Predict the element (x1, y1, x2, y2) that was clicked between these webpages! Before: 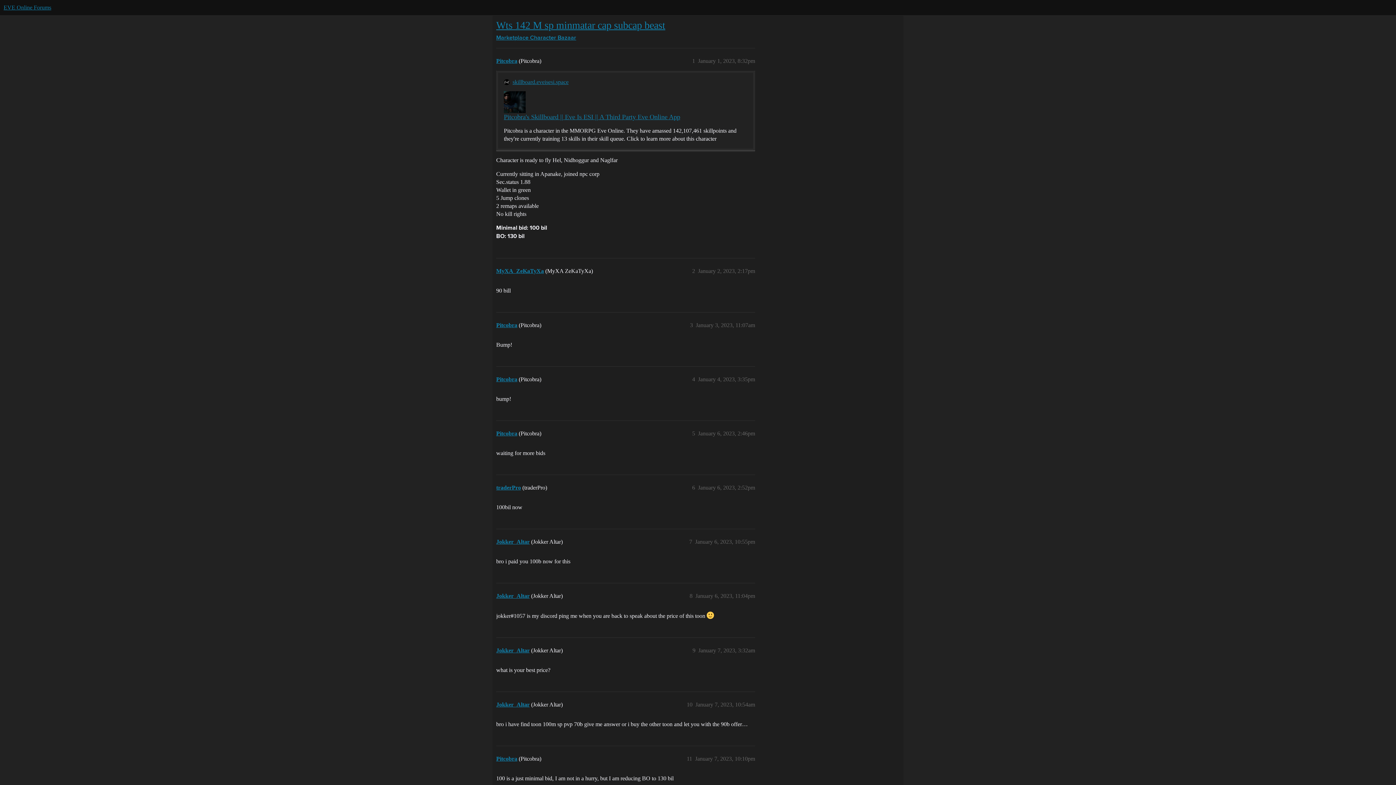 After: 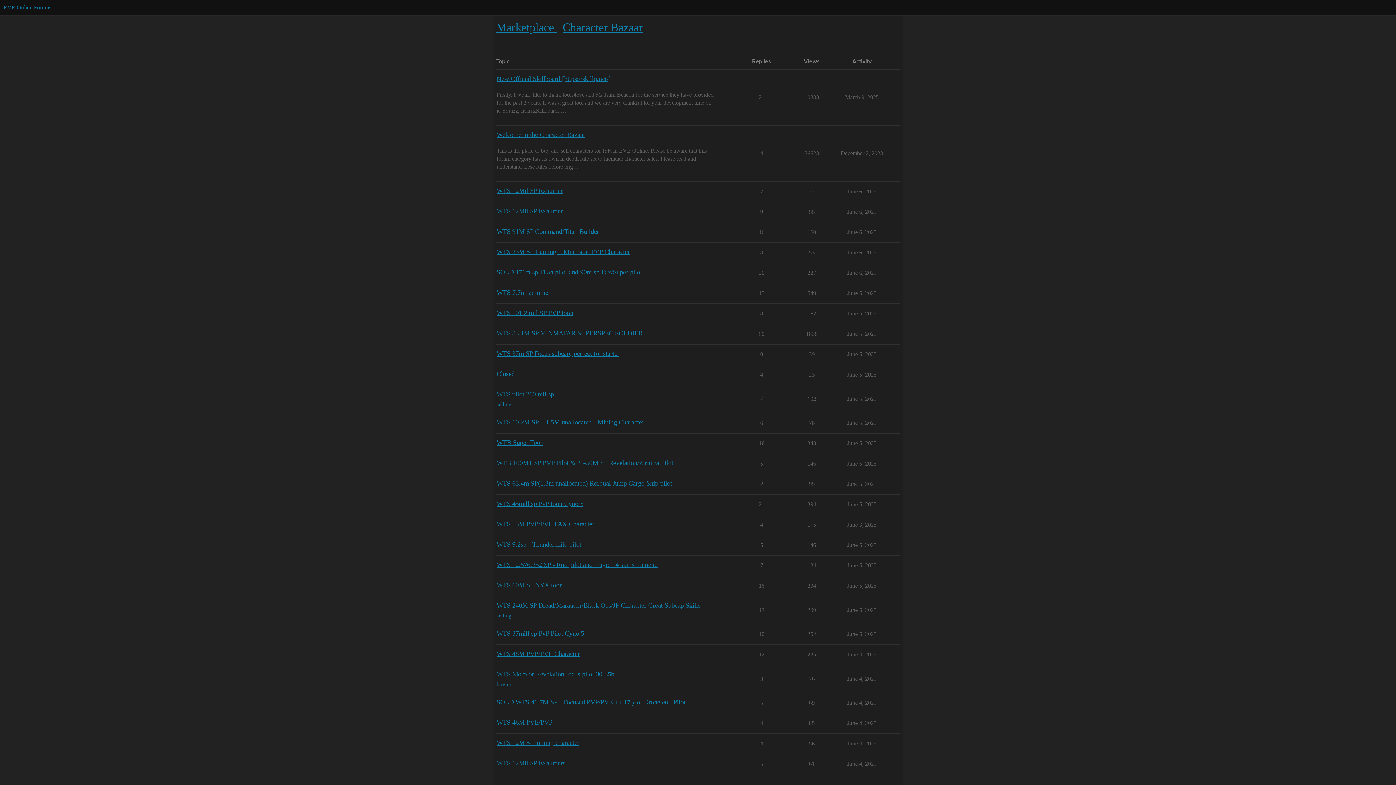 Action: bbox: (496, 35, 530, 41) label: Marketplace 